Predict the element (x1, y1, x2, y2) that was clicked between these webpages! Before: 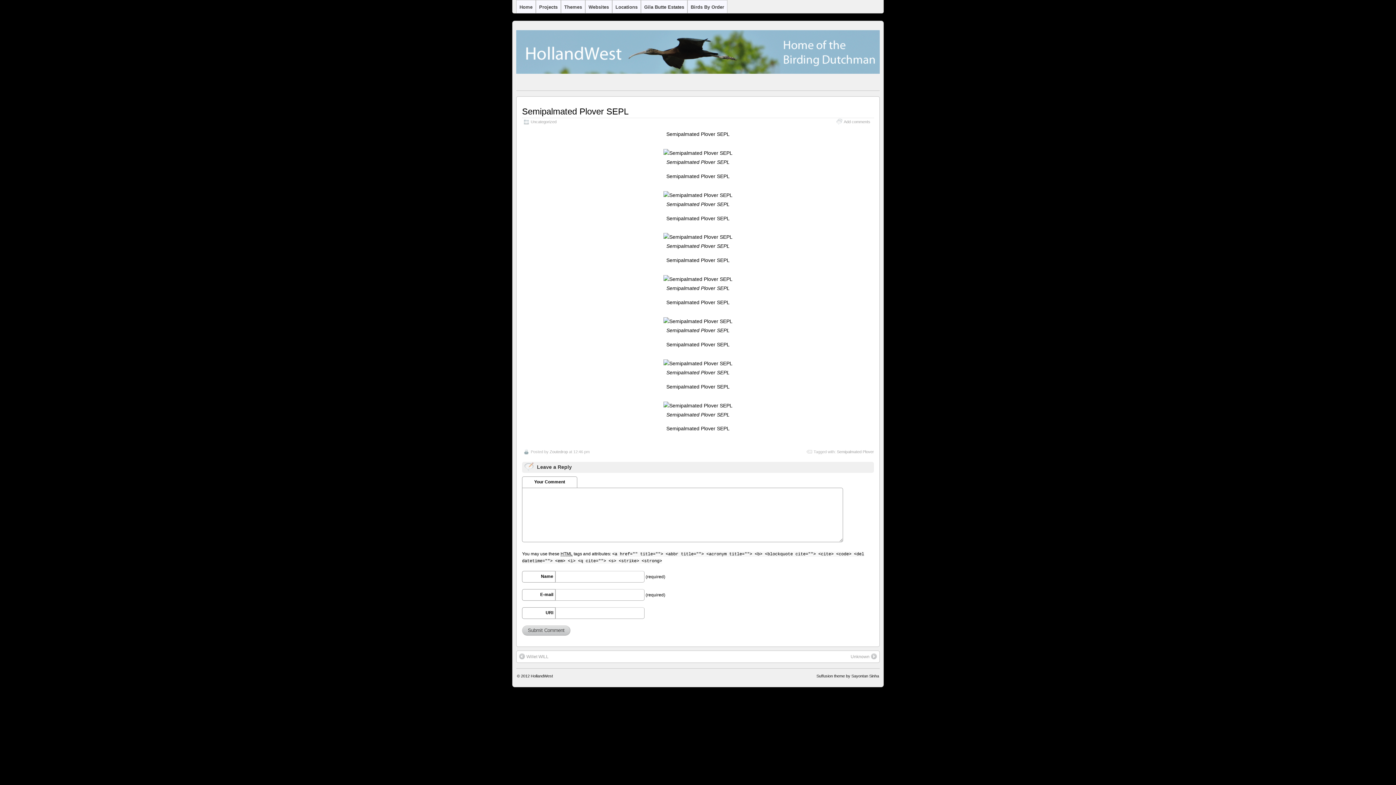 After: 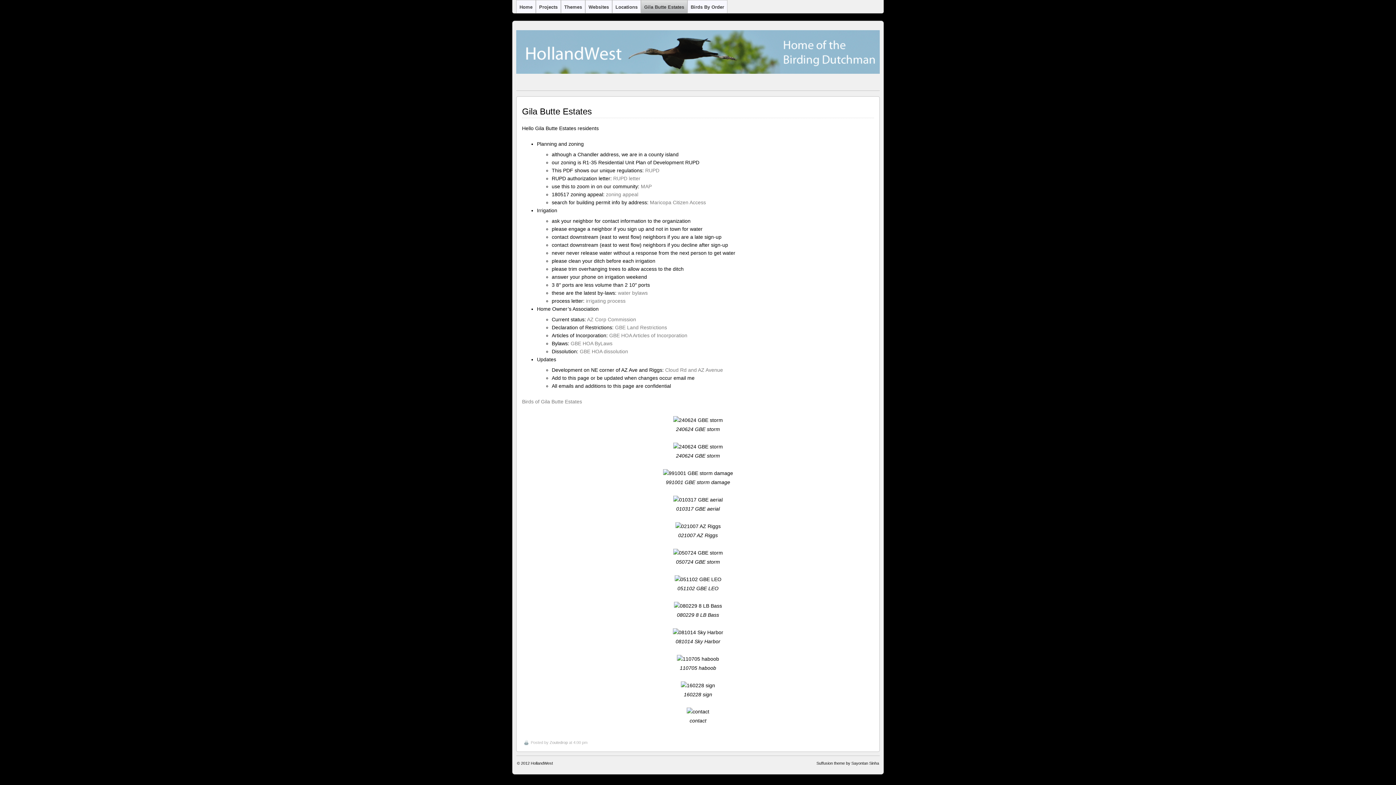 Action: bbox: (641, 0, 687, 13) label: Gila Butte Estates